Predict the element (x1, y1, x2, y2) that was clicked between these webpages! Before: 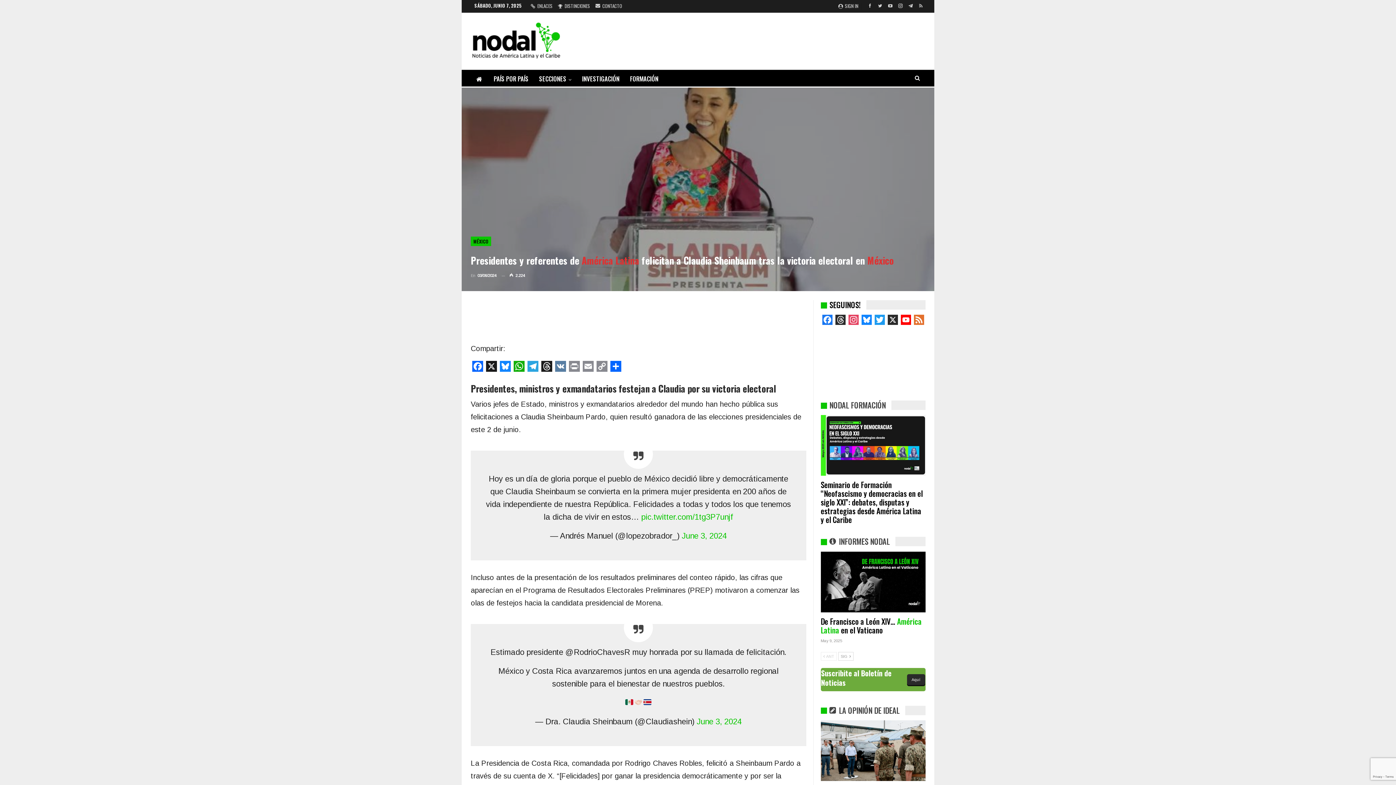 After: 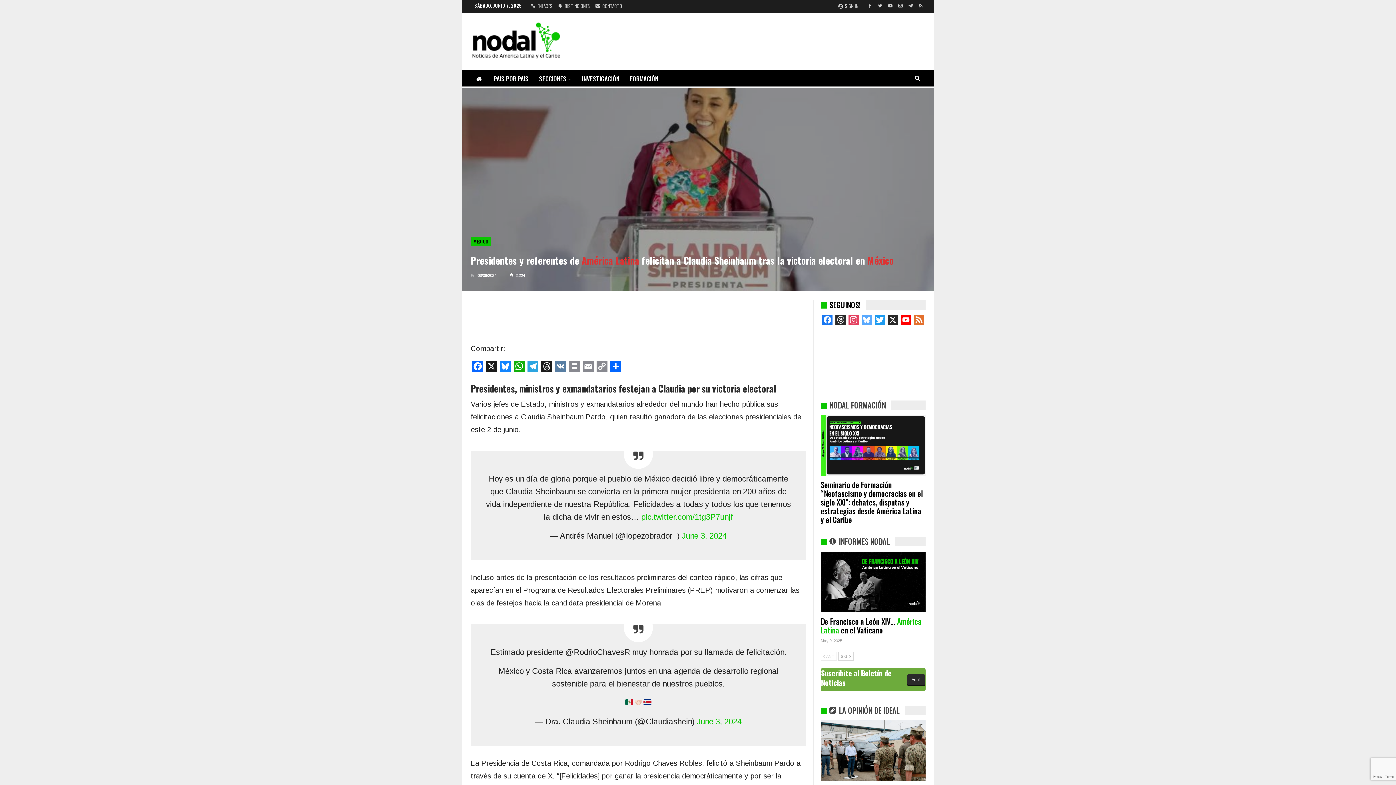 Action: label: Bluesky bbox: (860, 314, 873, 328)